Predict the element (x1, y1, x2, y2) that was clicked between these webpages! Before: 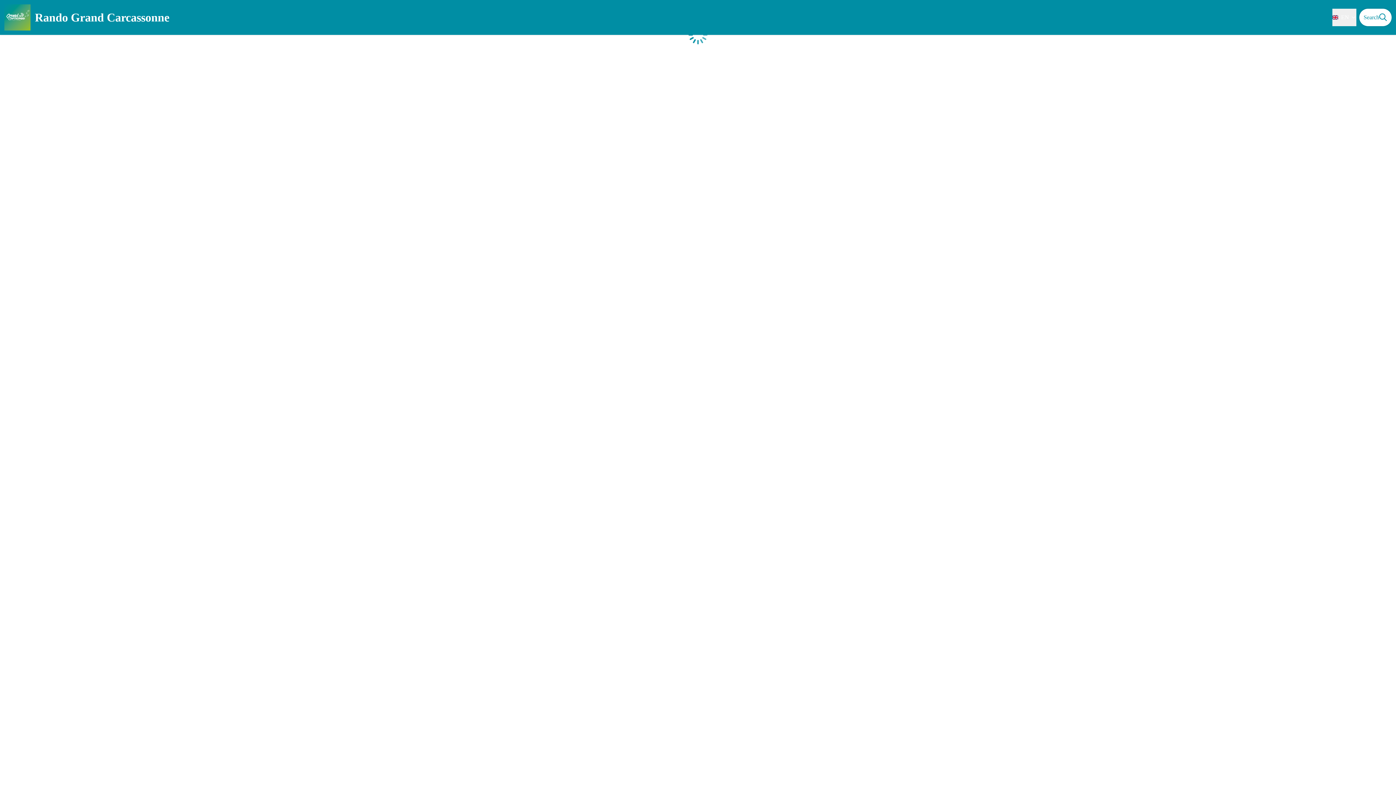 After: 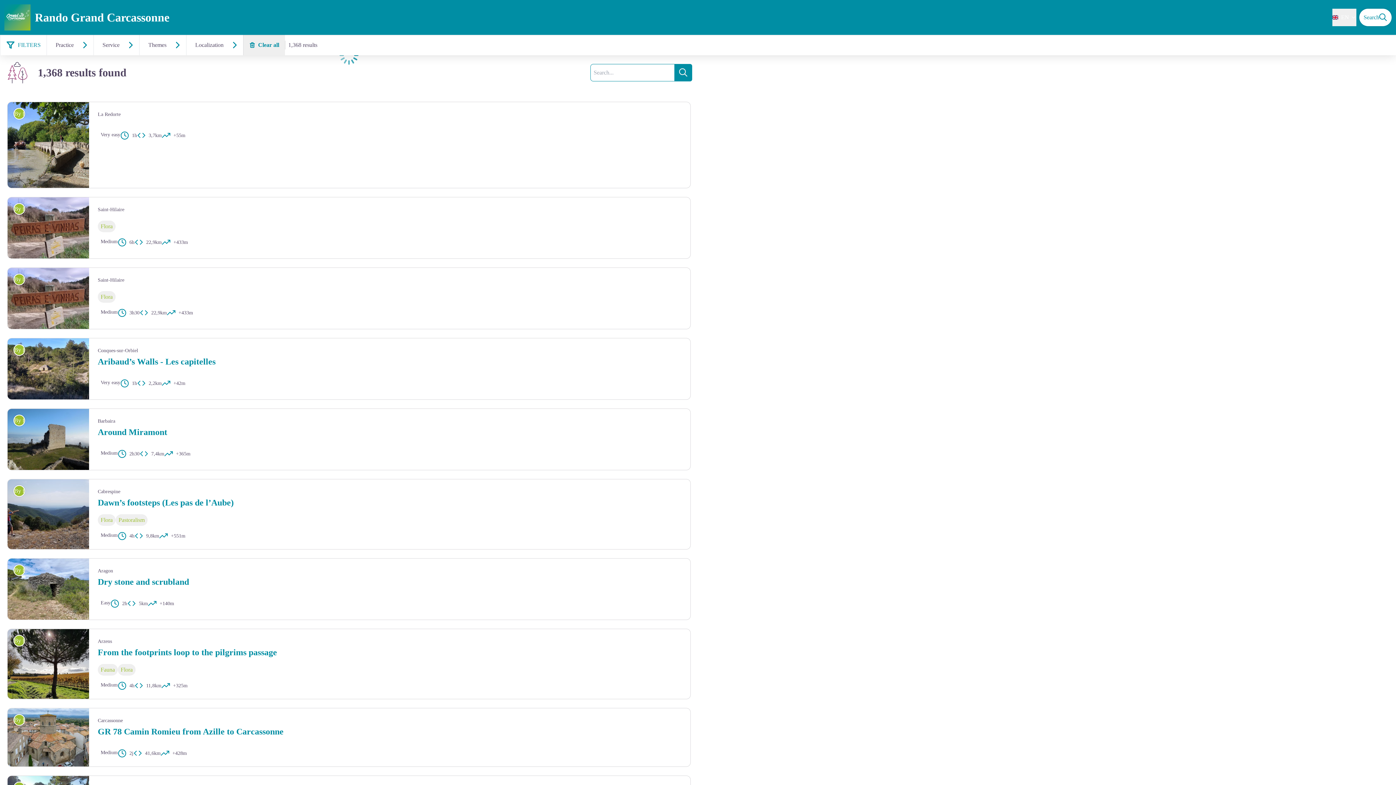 Action: label: Search bbox: (1359, 8, 1392, 26)